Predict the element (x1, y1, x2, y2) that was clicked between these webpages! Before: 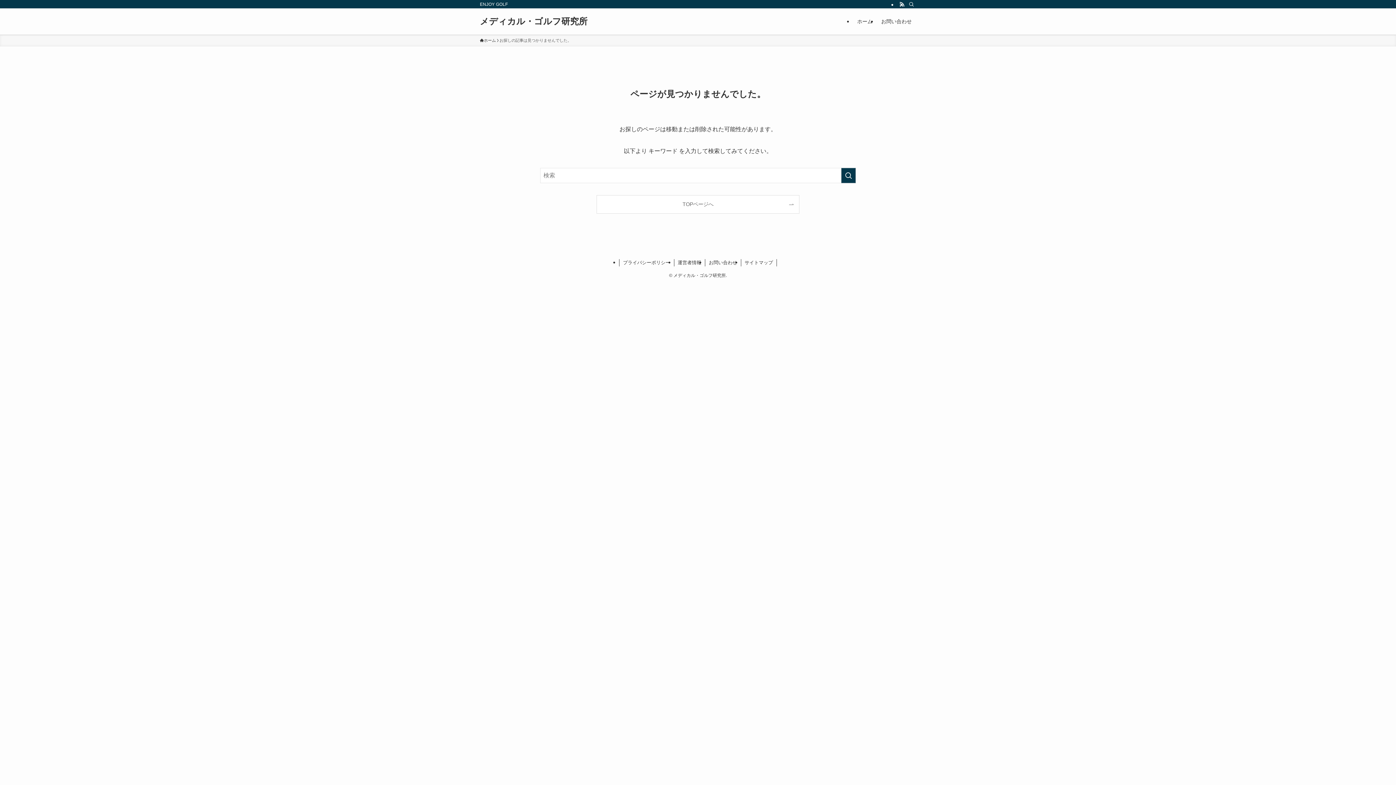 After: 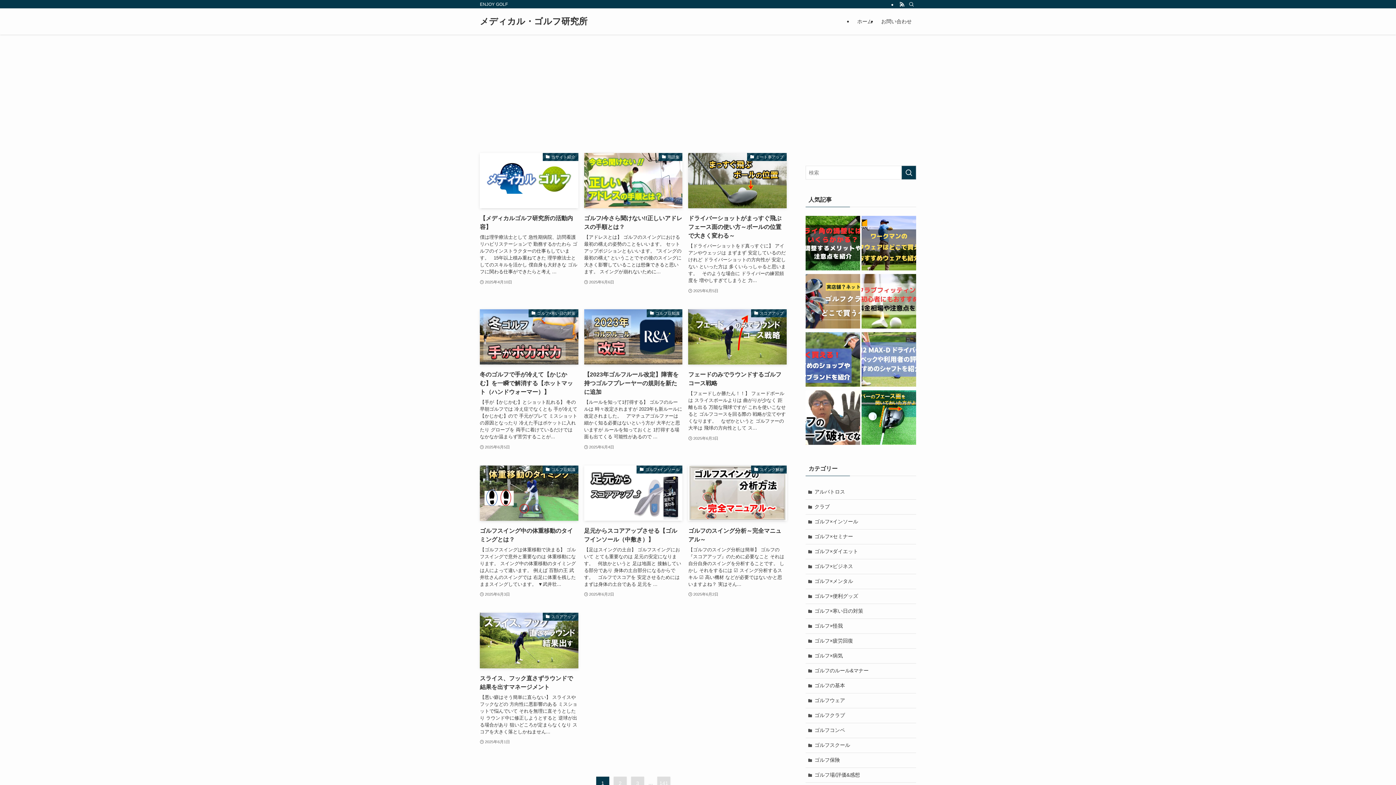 Action: label: メディカル・ゴルフ研究所 bbox: (480, 17, 587, 25)